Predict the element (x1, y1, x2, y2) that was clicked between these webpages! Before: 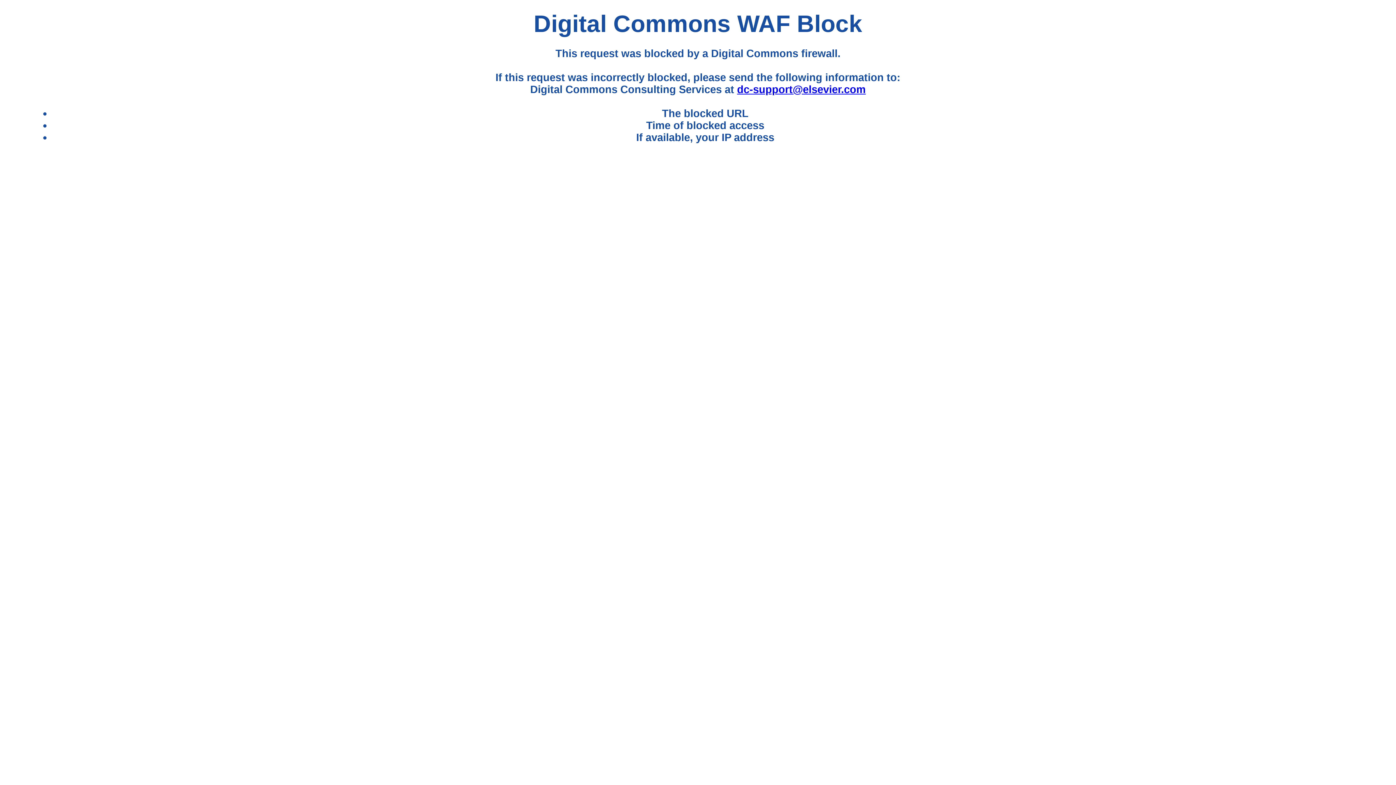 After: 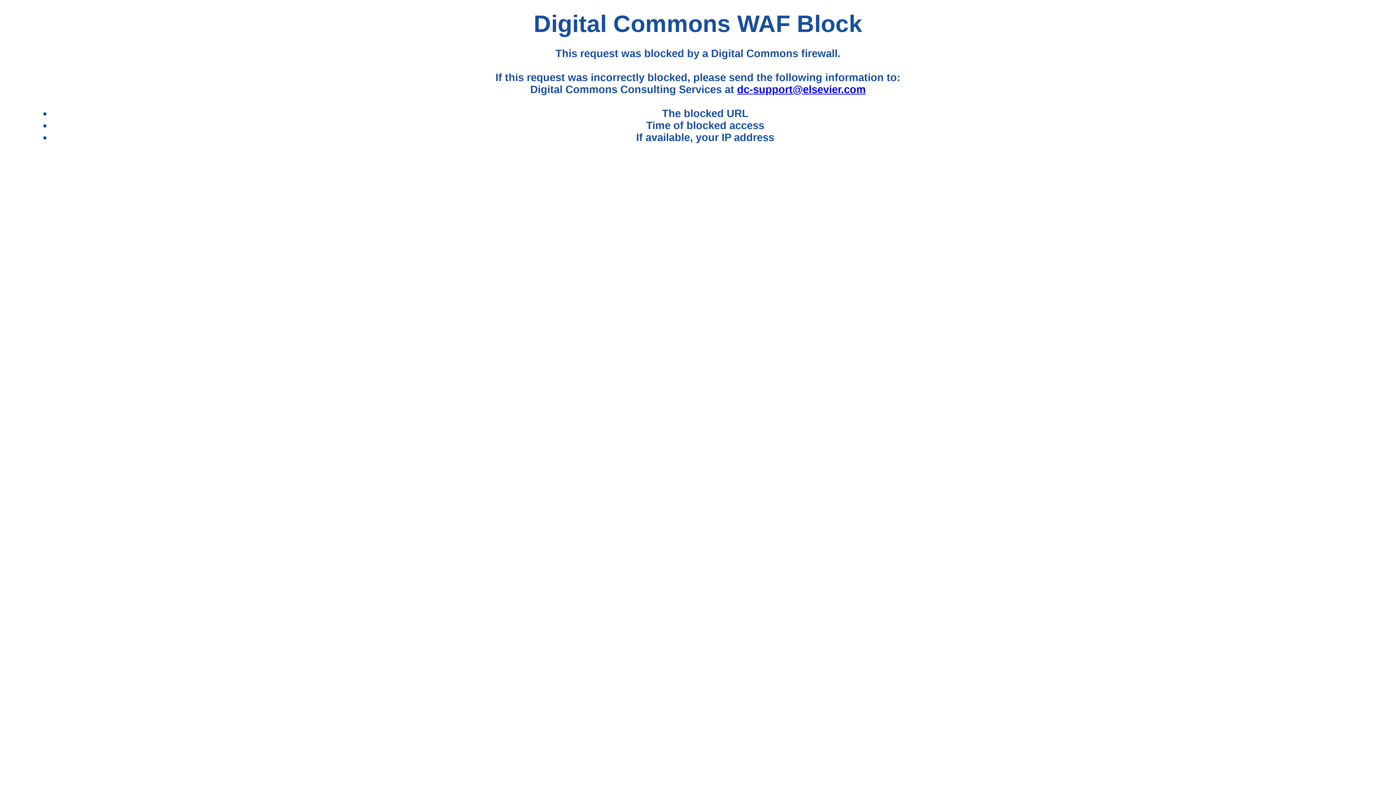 Action: label: dc-support@elsevier.com bbox: (737, 83, 865, 95)